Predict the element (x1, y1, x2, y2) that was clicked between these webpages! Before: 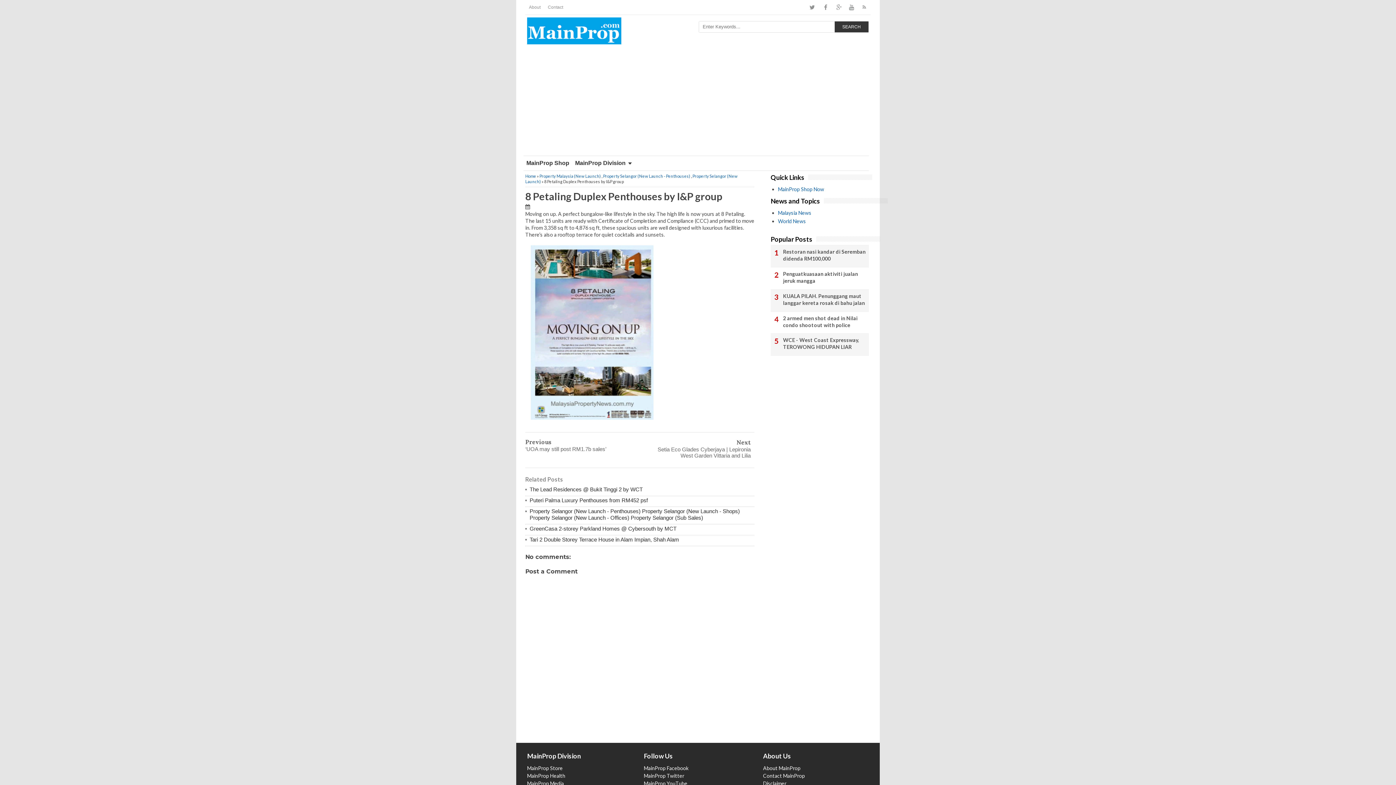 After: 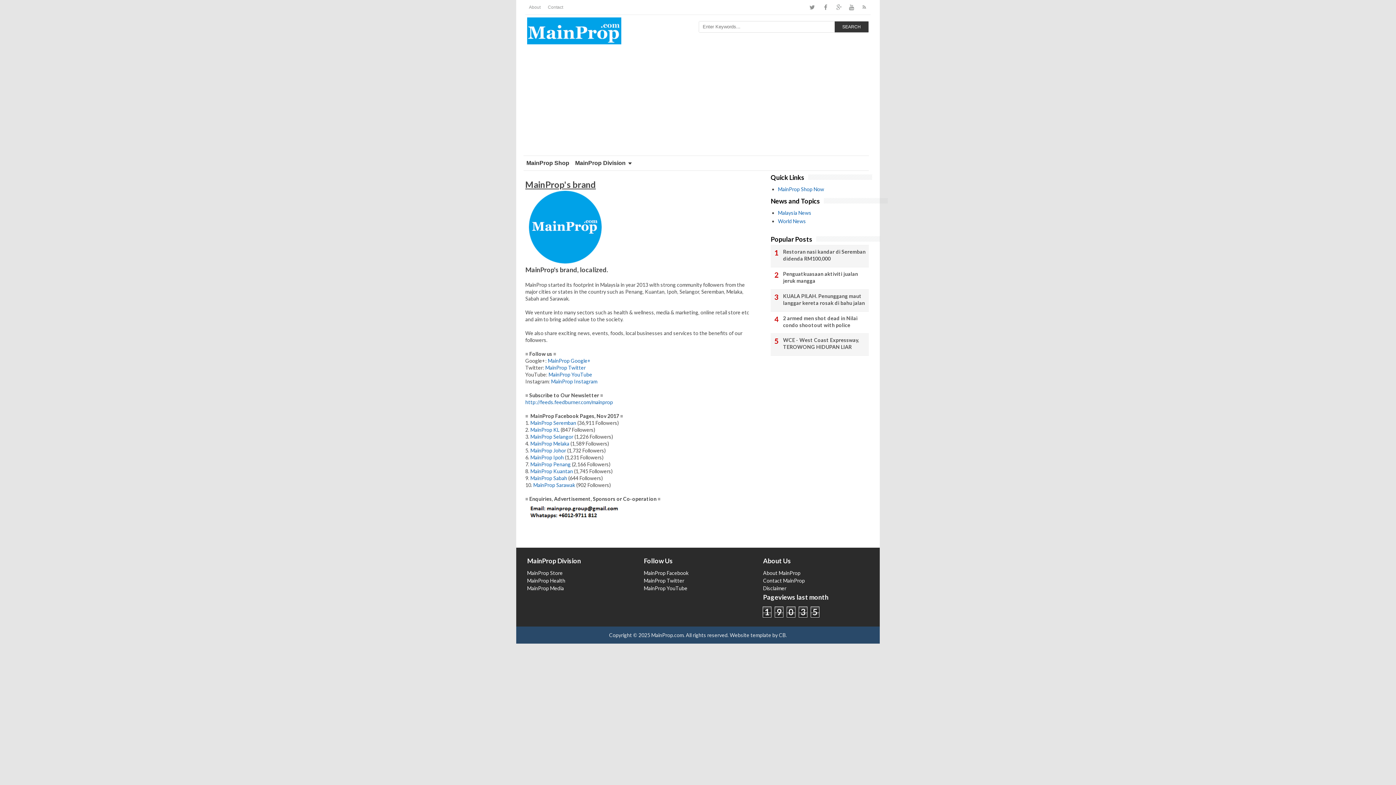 Action: bbox: (644, 765, 688, 771) label: MainProp Facebook